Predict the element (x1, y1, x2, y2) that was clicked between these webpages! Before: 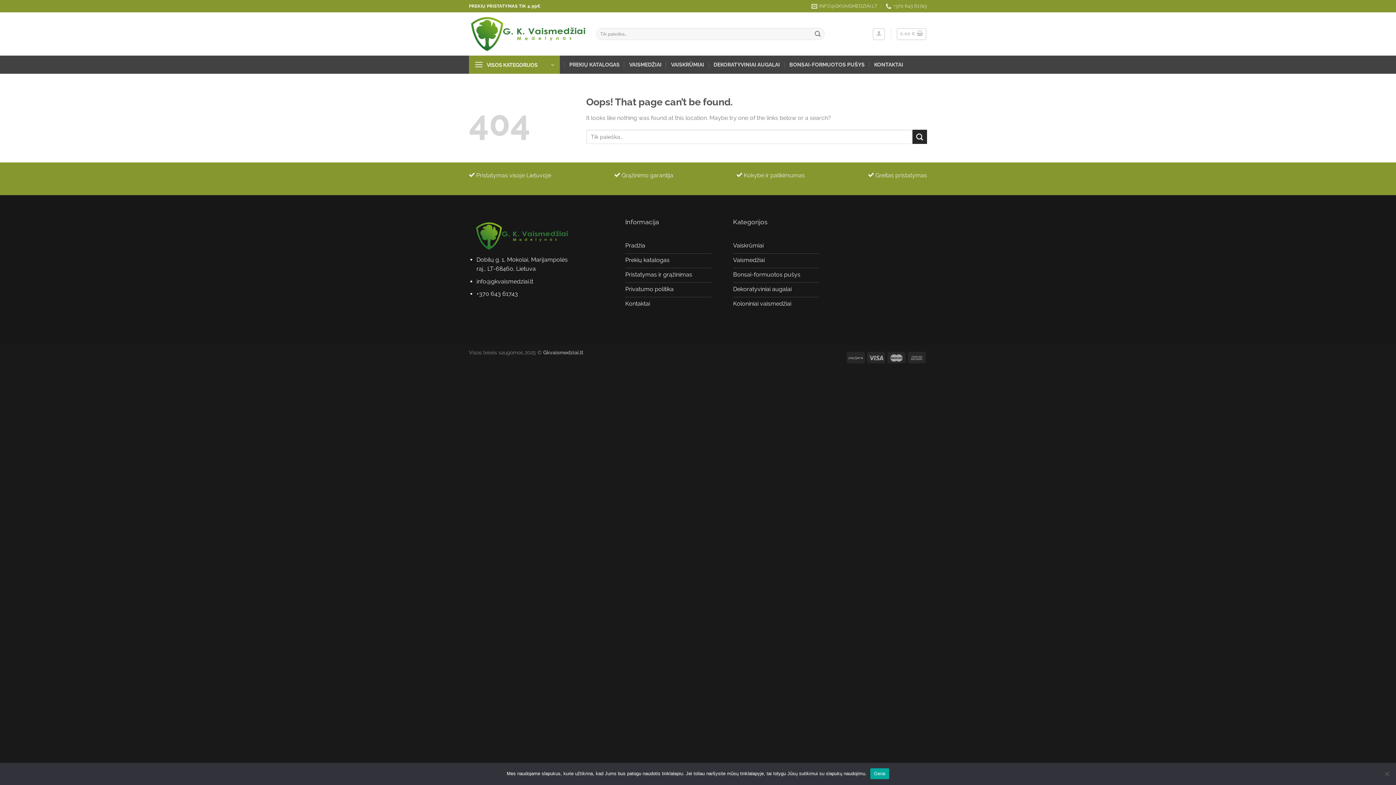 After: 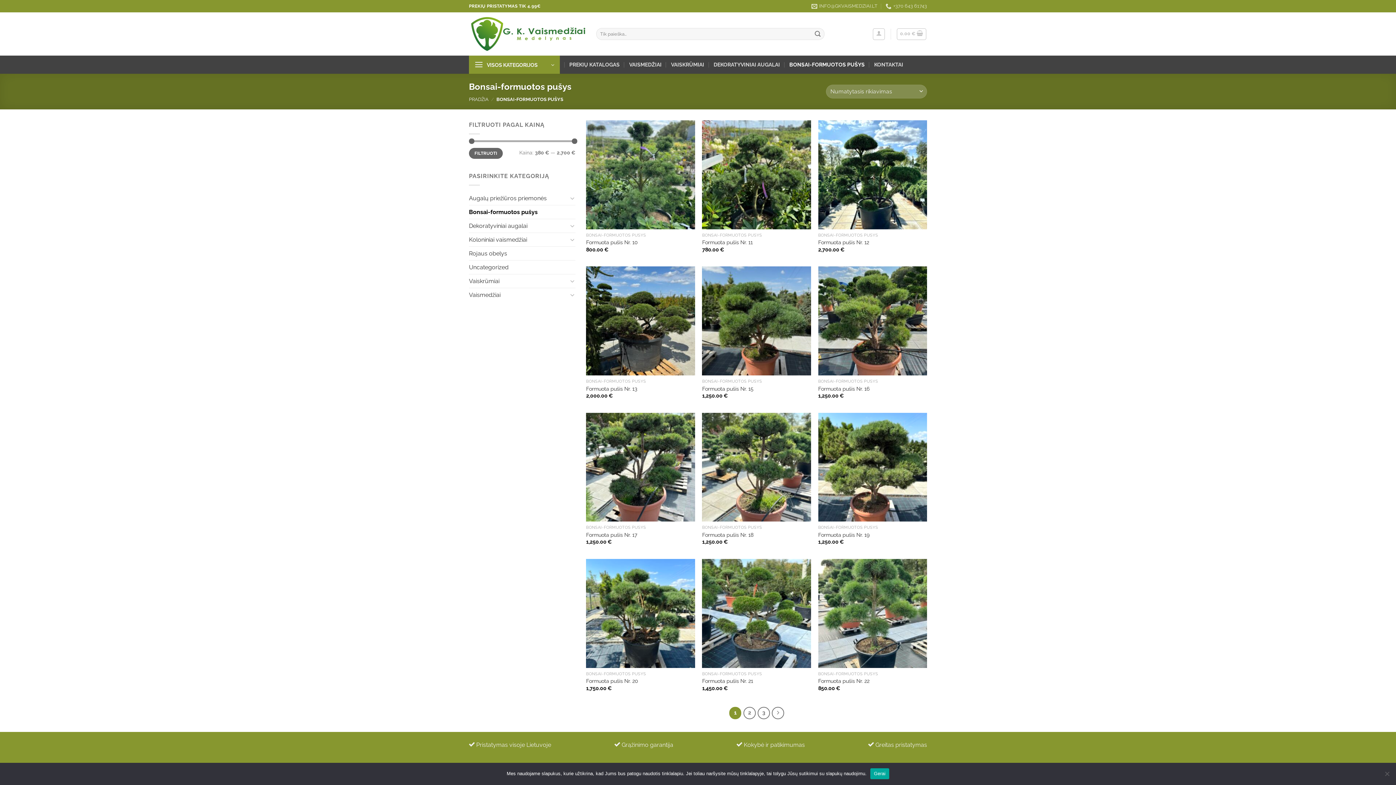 Action: label: BONSAI-FORMUOTOS PUŠYS bbox: (789, 58, 864, 71)